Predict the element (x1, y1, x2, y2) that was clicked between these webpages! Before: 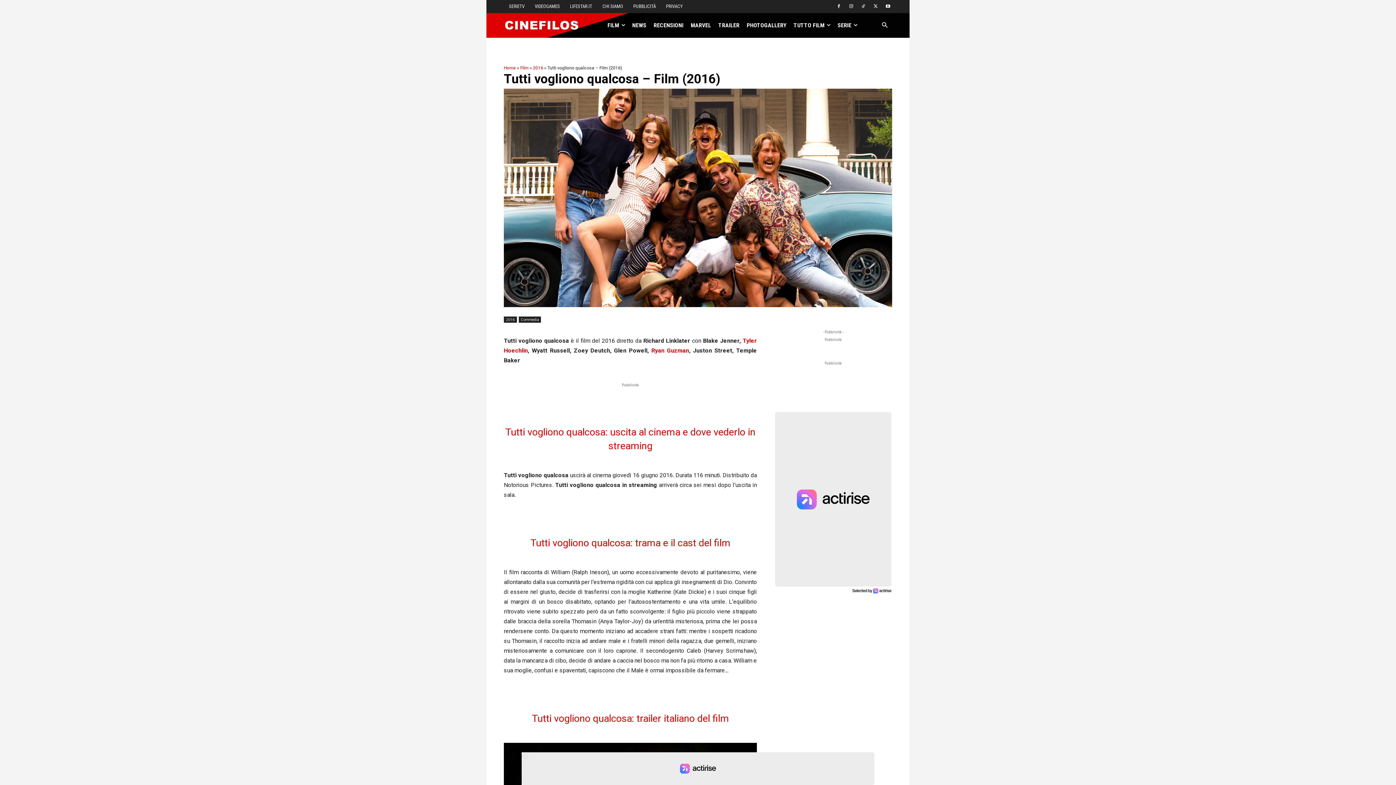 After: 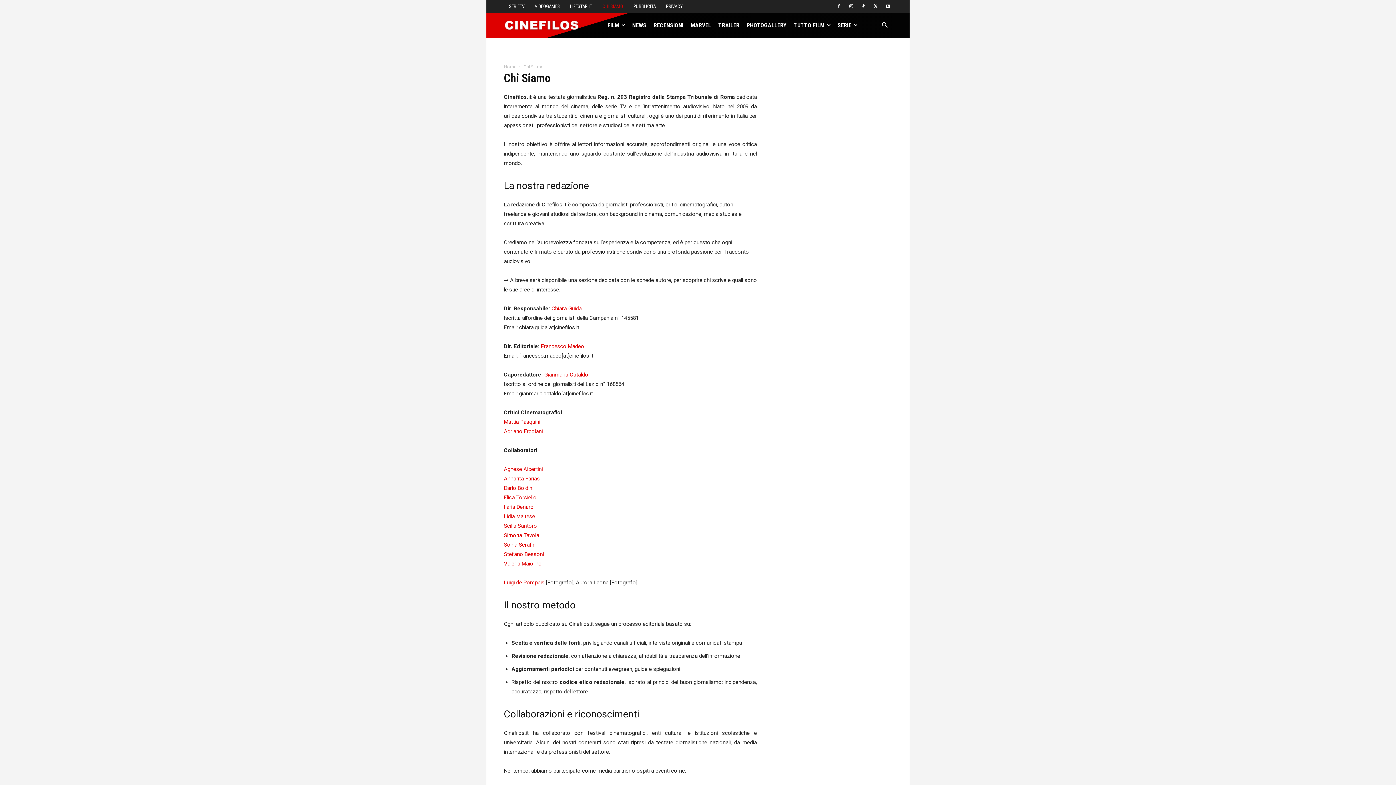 Action: label: CHI SIAMO bbox: (597, 0, 628, 13)